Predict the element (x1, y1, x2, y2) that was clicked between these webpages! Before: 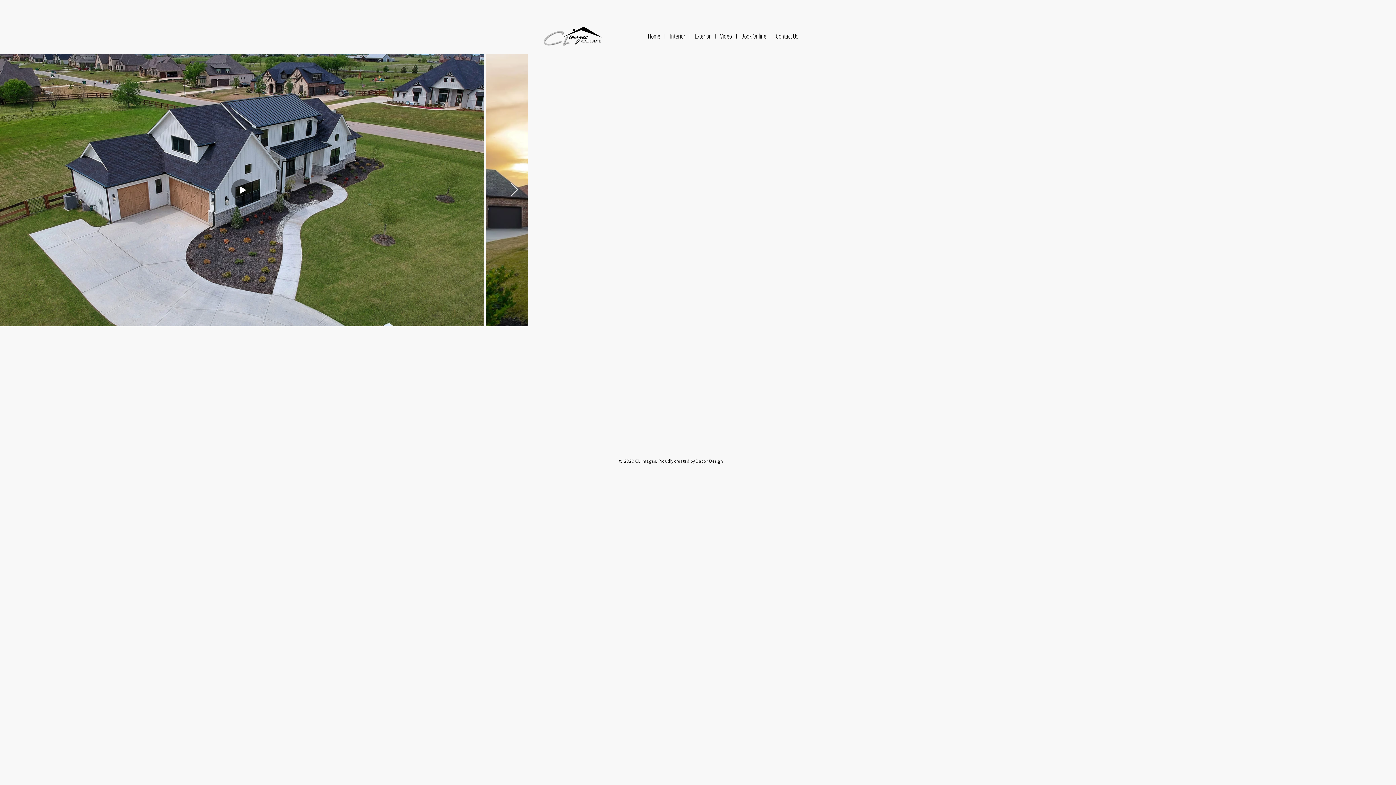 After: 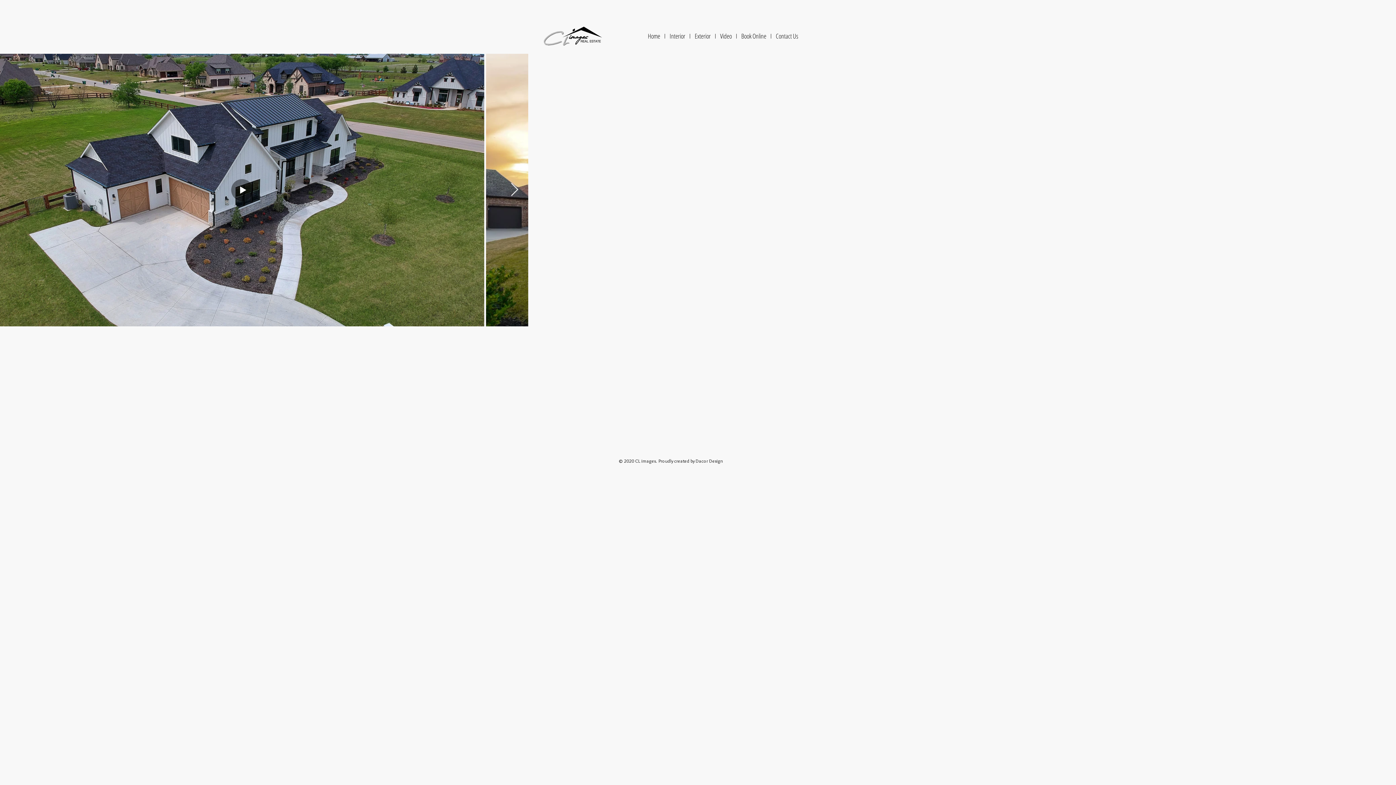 Action: label:  Video bbox: (719, 31, 732, 40)